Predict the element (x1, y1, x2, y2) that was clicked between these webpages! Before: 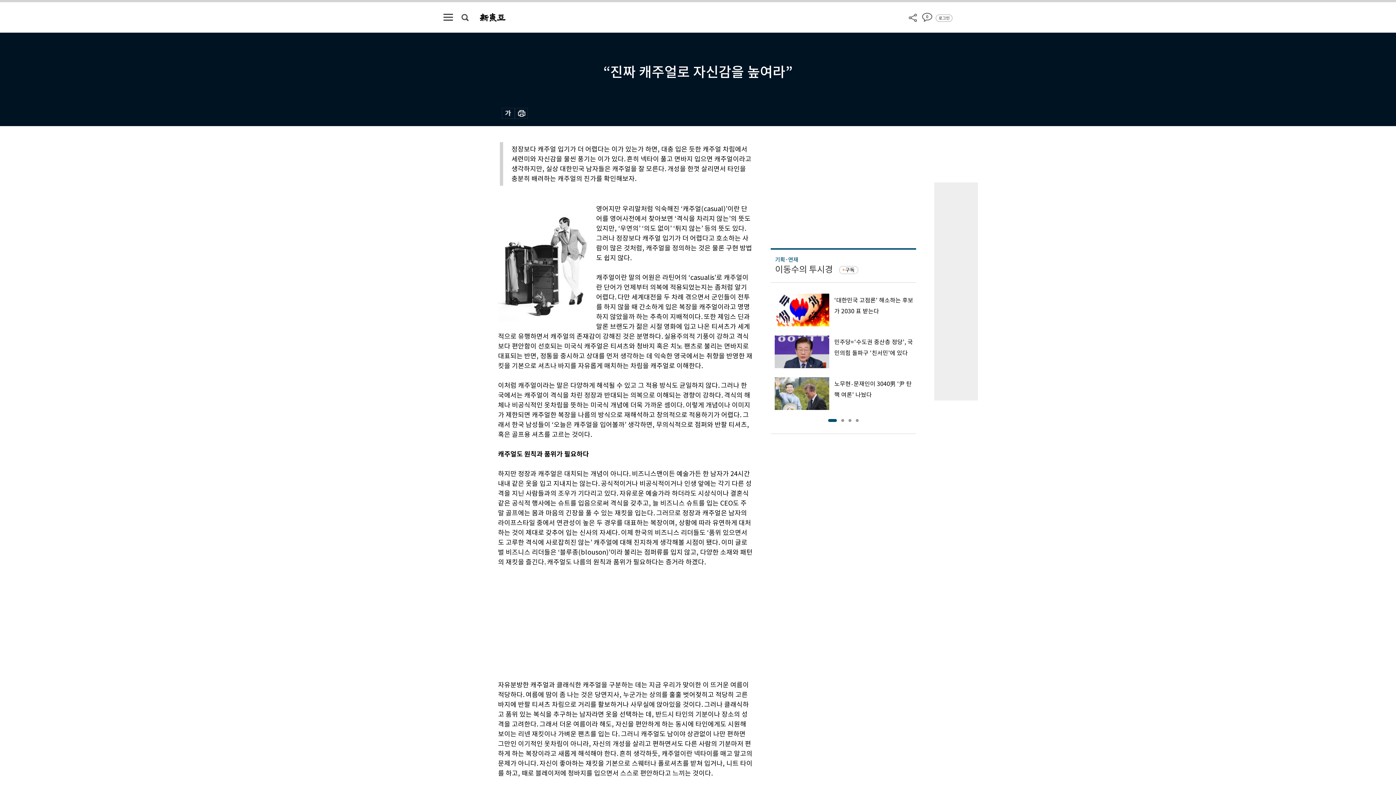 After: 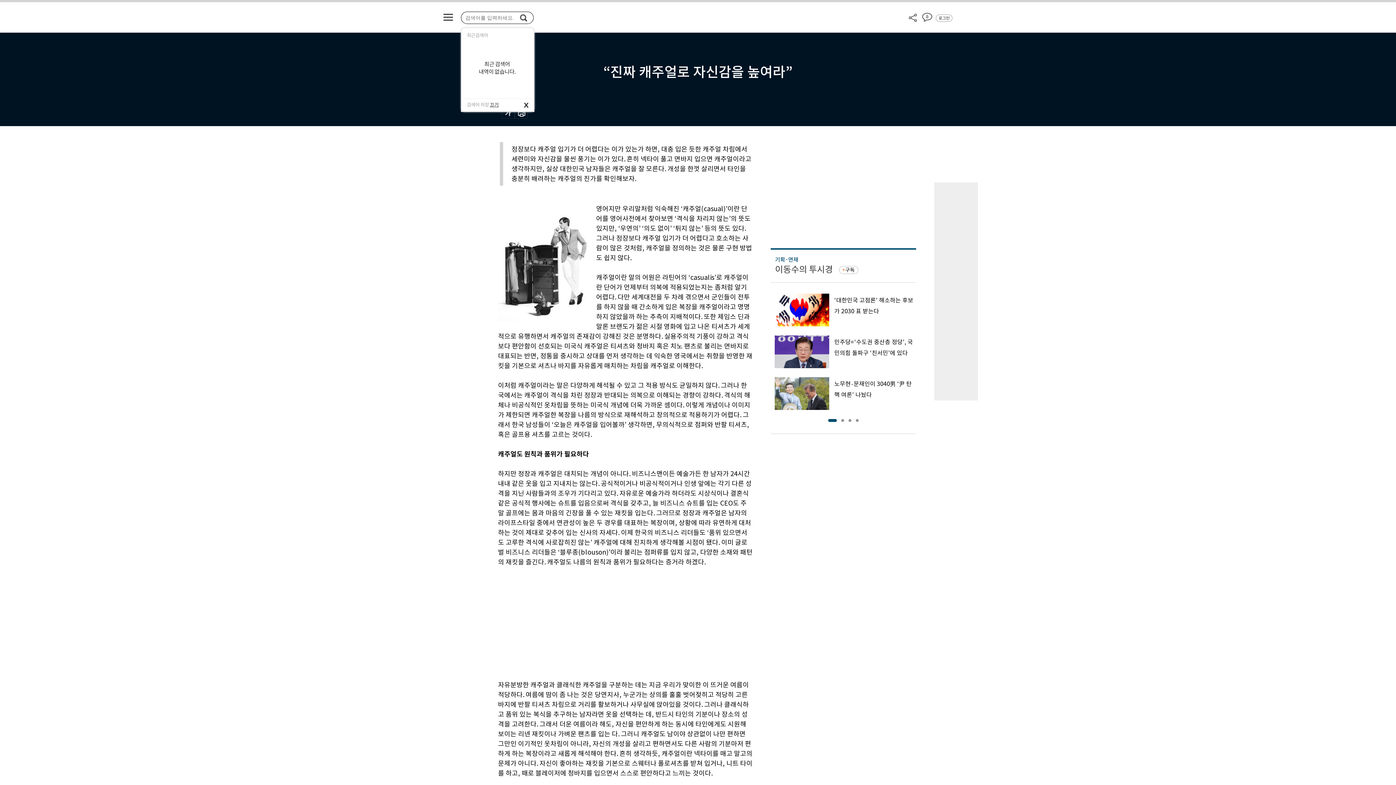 Action: bbox: (461, 13, 468, 20)